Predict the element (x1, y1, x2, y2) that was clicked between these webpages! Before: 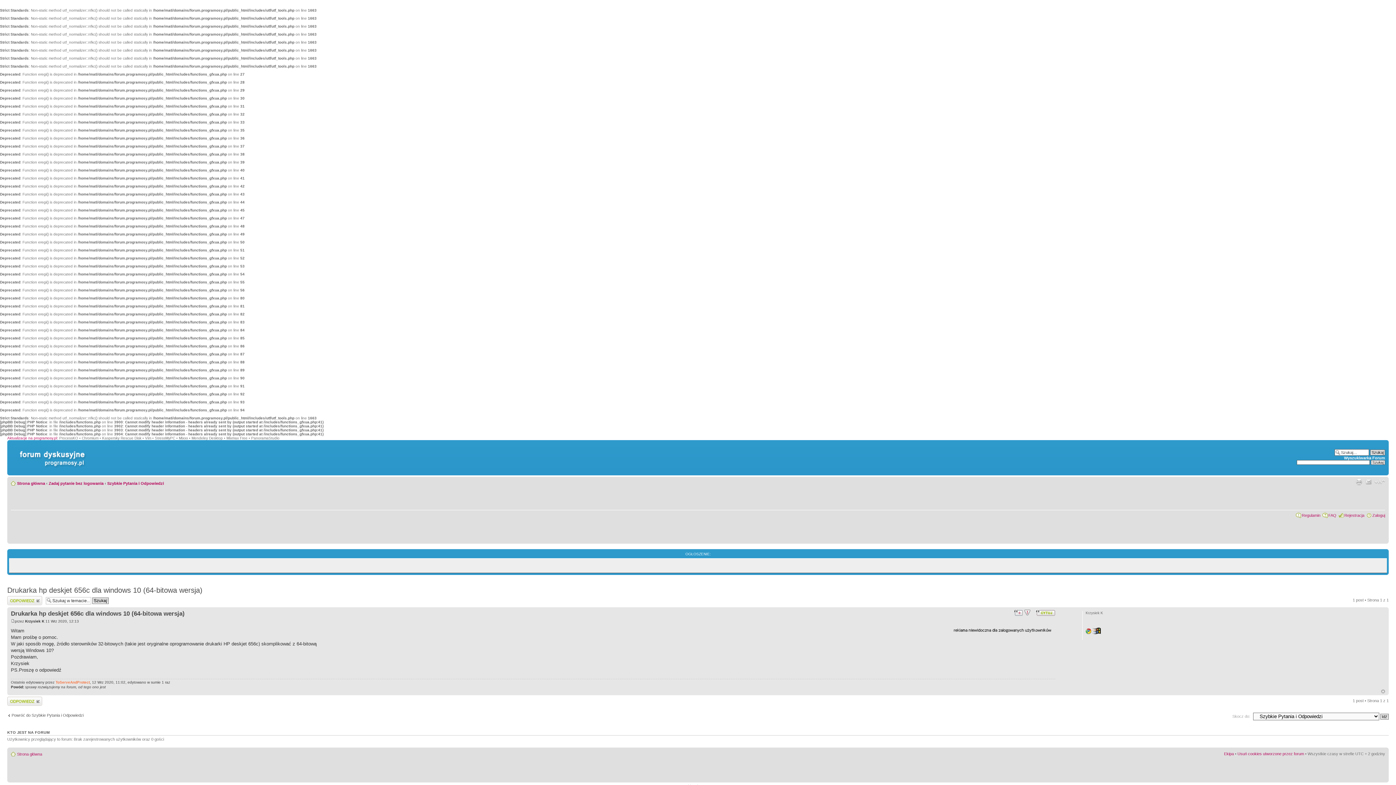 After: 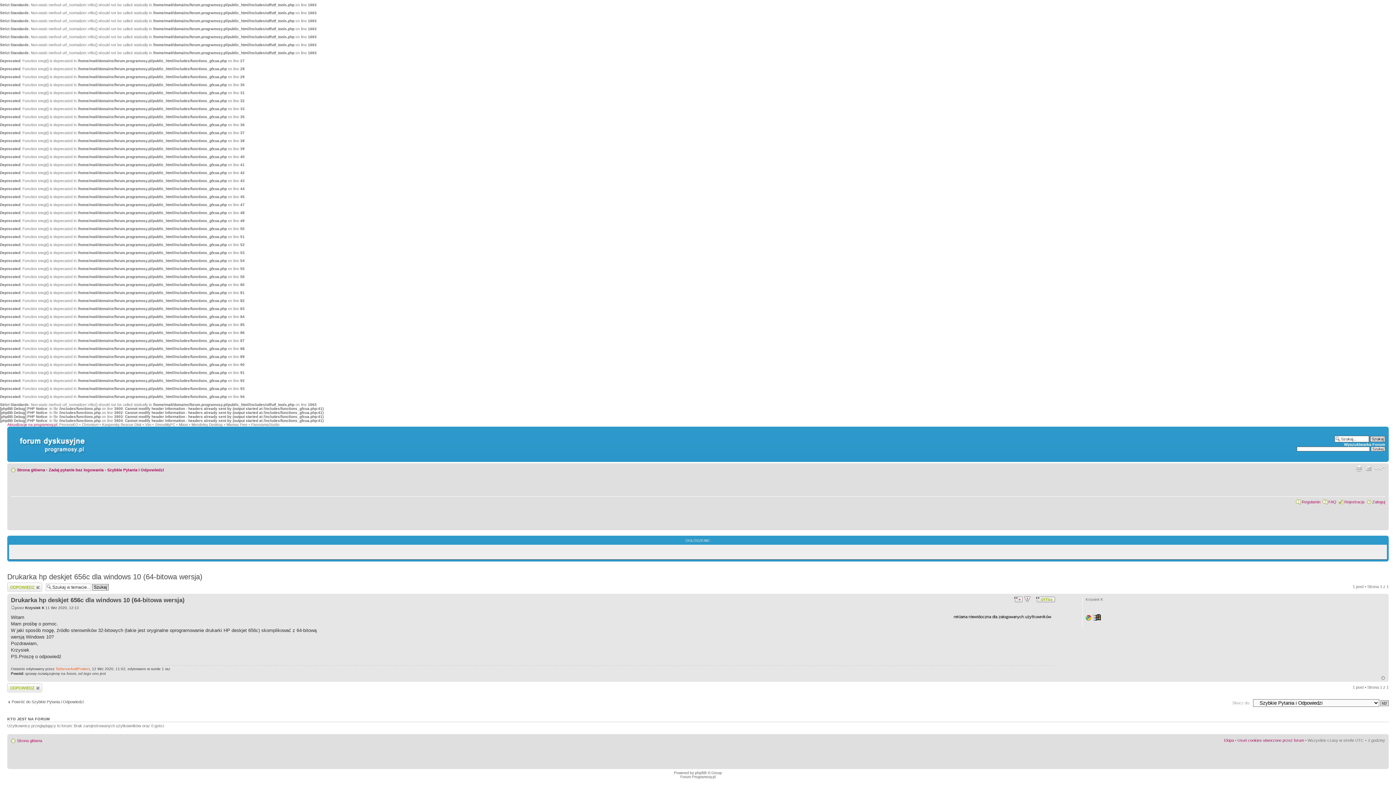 Action: label: Góra bbox: (1381, 689, 1385, 693)